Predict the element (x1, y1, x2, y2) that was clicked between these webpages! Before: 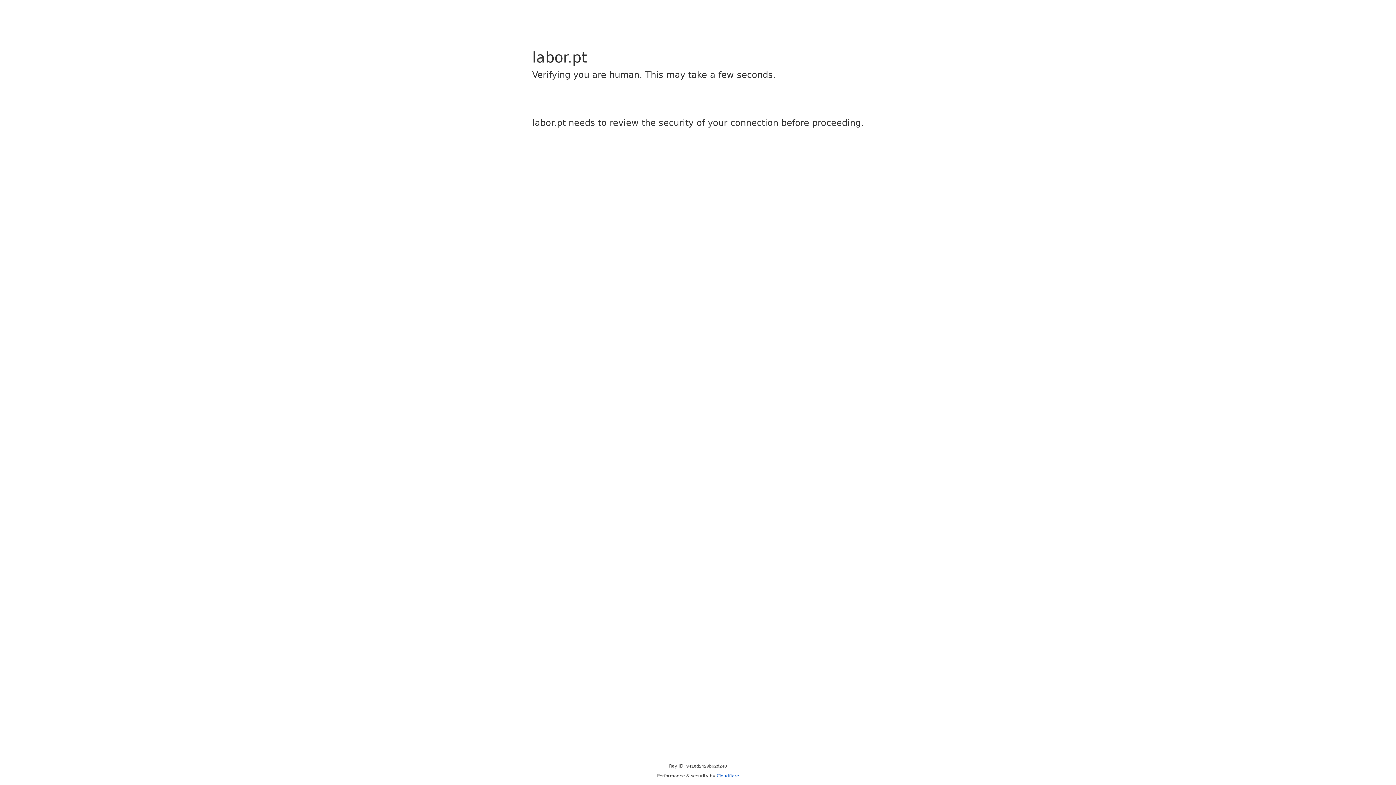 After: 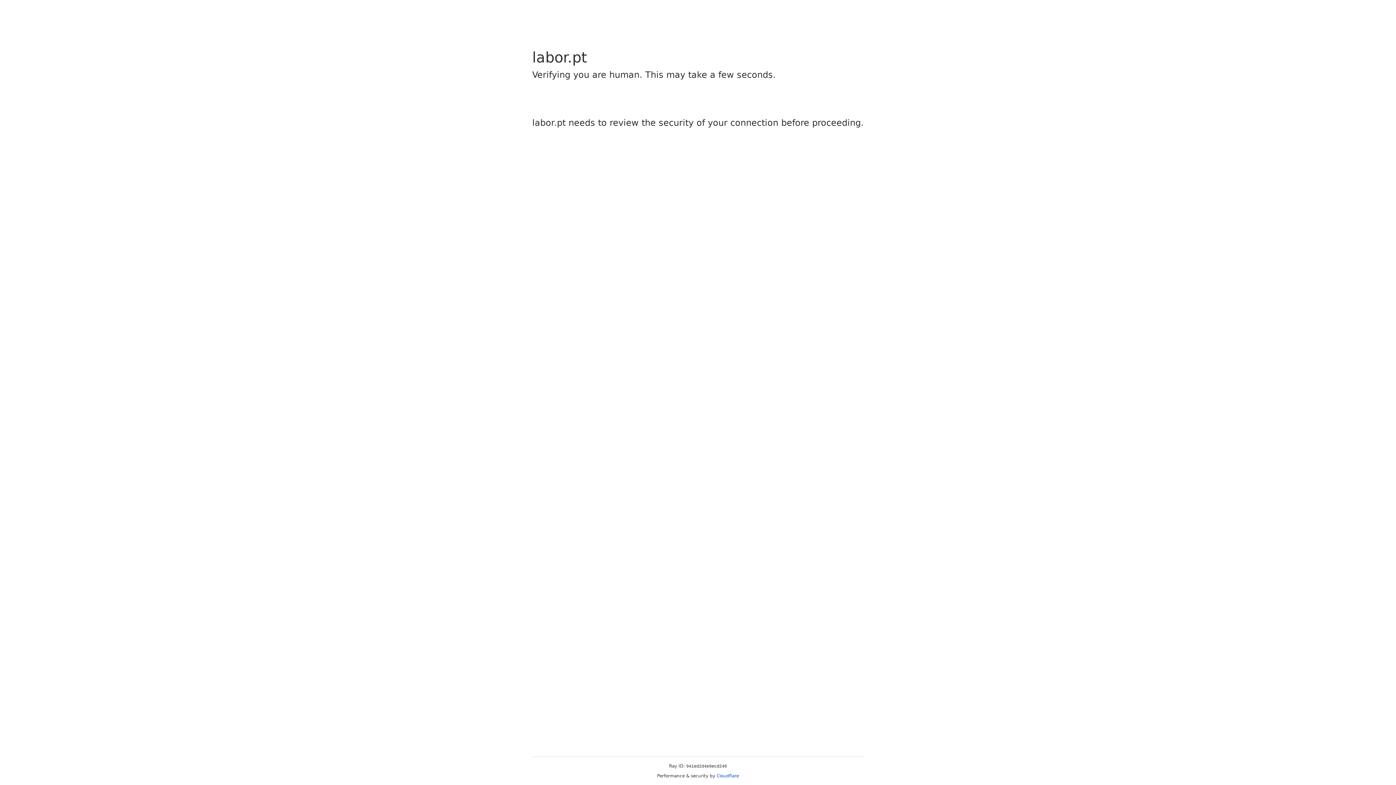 Action: bbox: (716, 773, 739, 778) label: Cloudflare